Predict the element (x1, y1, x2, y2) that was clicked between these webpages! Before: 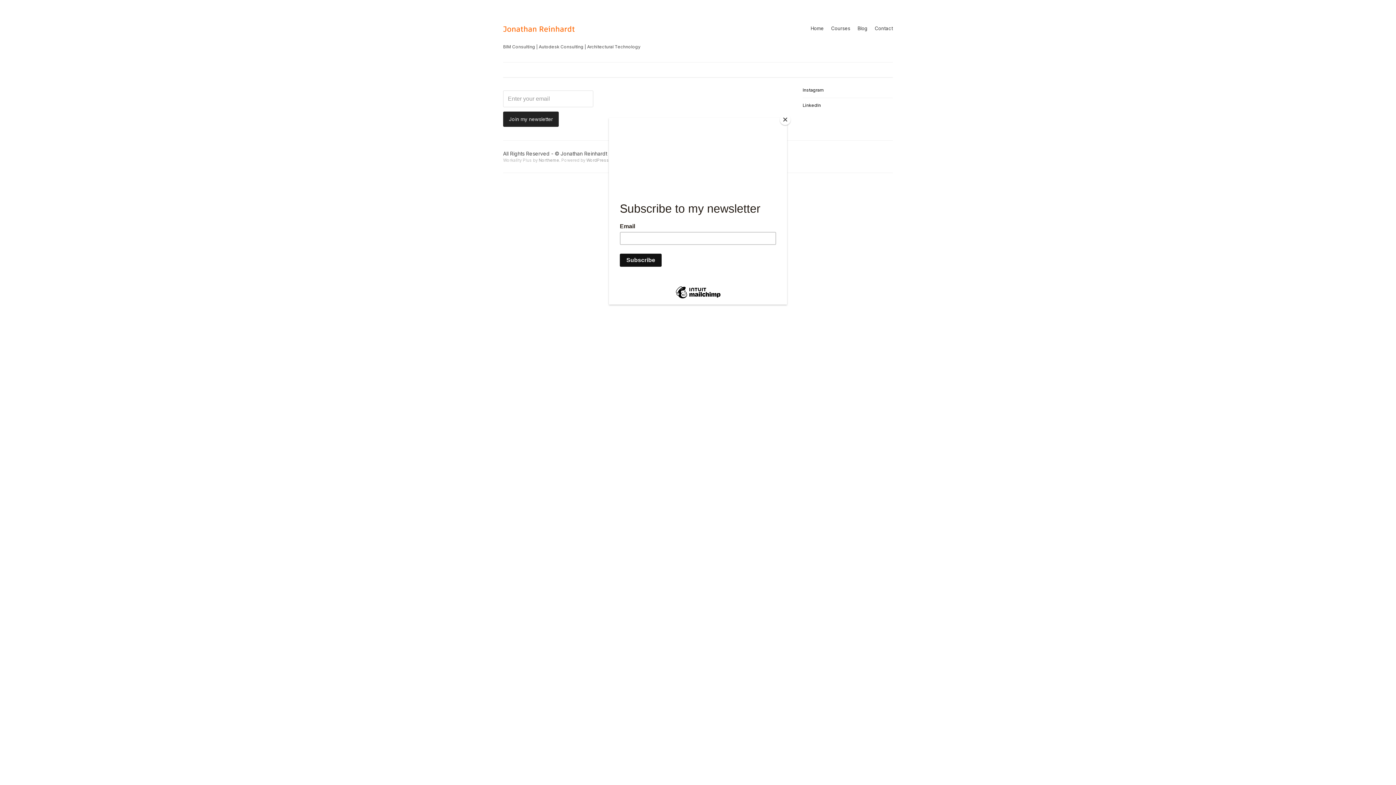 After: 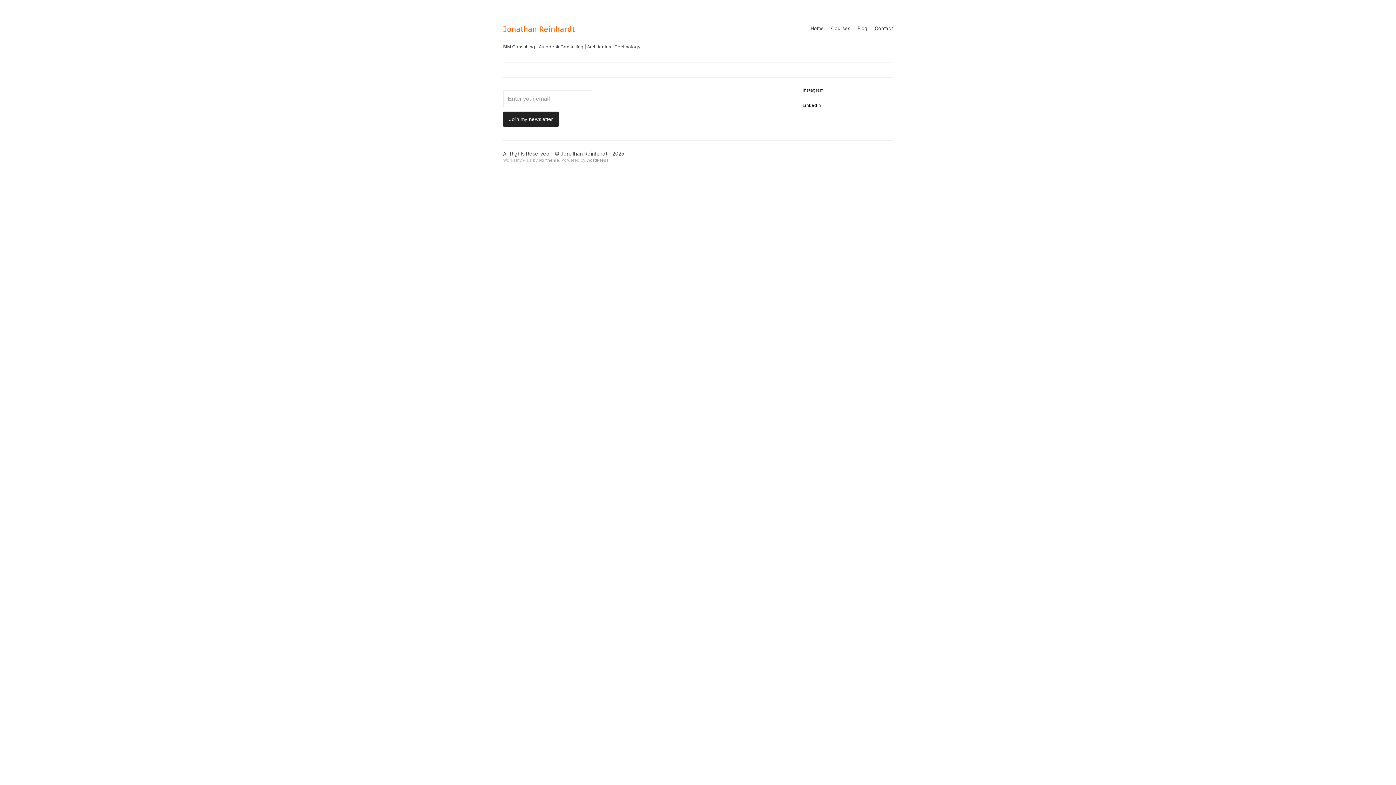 Action: label: Close bbox: (780, 114, 790, 125)